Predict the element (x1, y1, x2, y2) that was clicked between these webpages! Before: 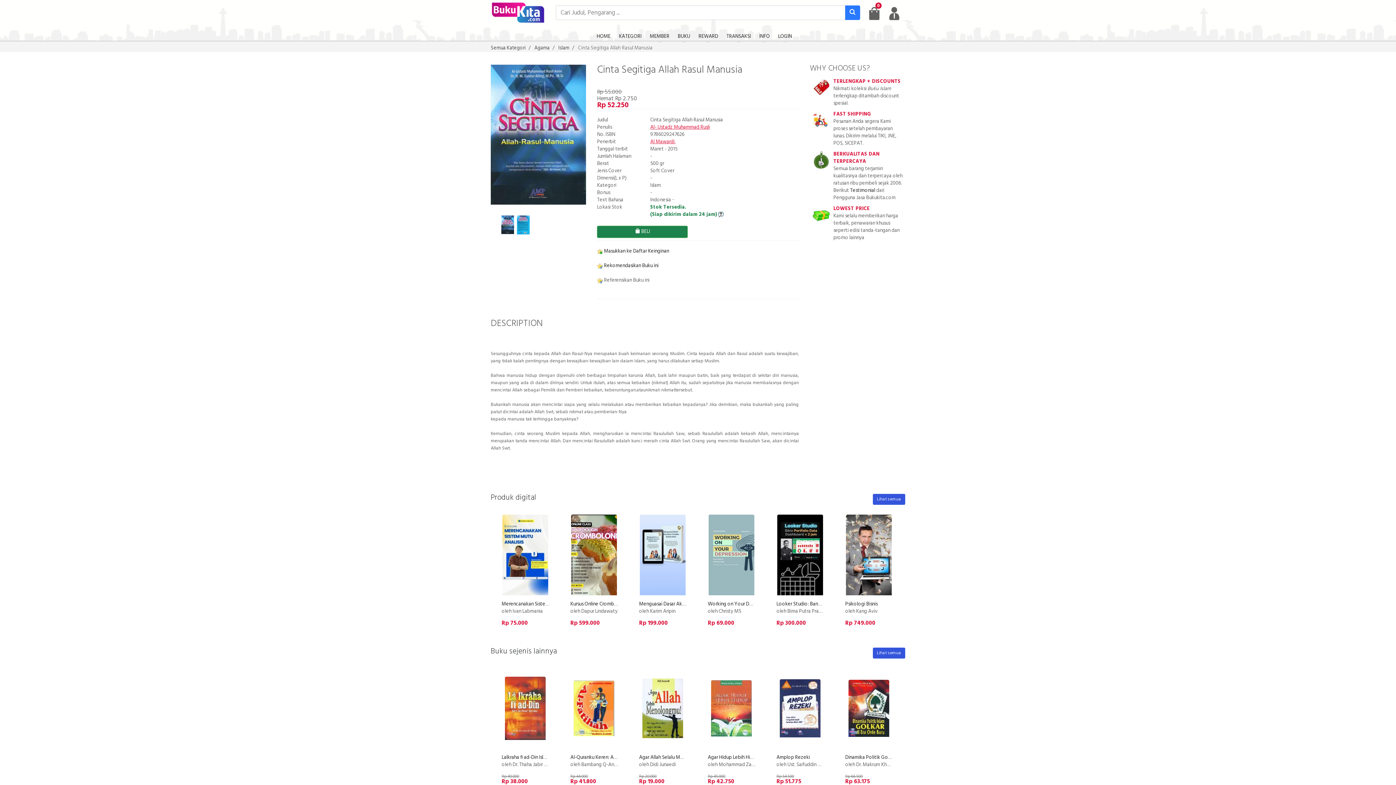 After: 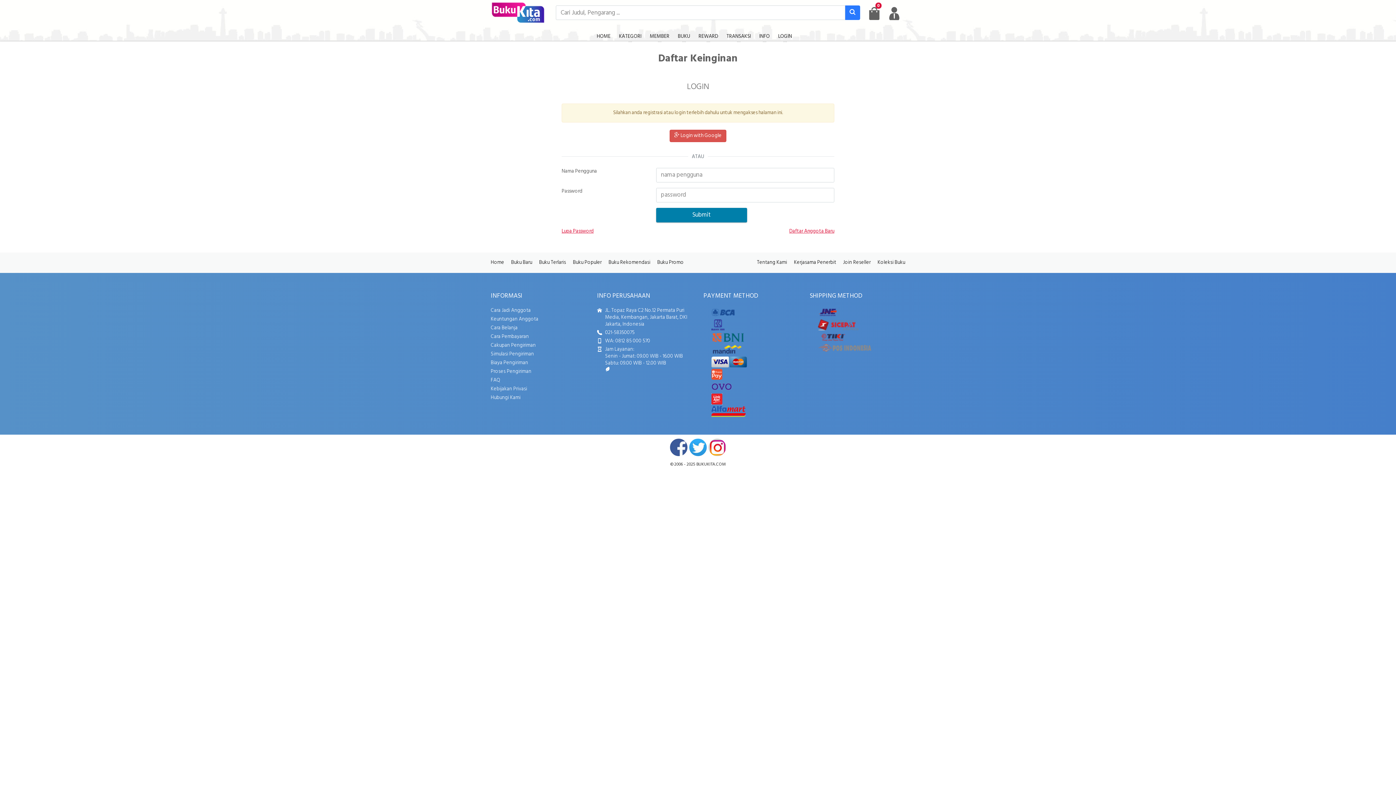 Action: label:  Masukkan ke Daftar Keinginan bbox: (597, 247, 669, 255)